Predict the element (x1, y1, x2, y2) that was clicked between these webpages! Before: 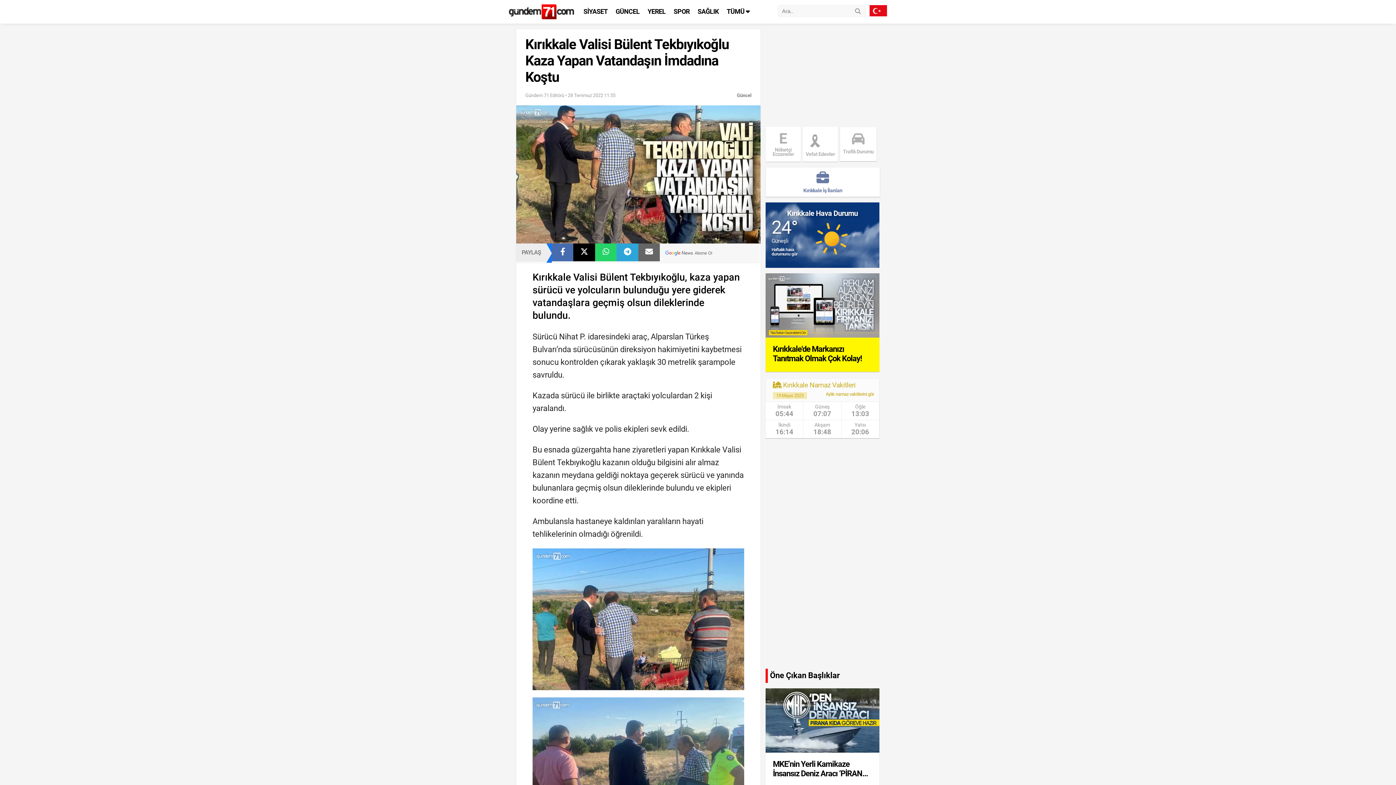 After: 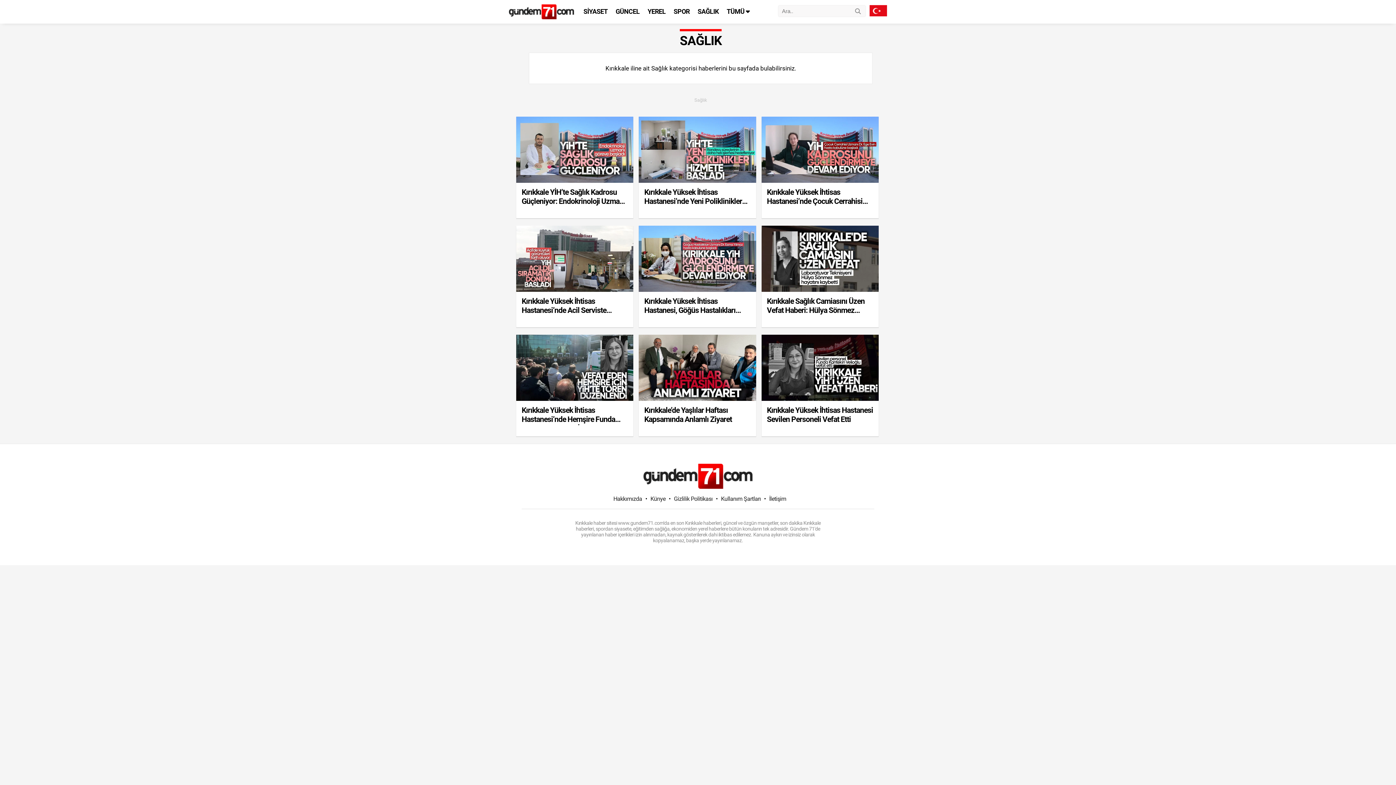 Action: bbox: (697, 2, 718, 20) label: SAĞLIK